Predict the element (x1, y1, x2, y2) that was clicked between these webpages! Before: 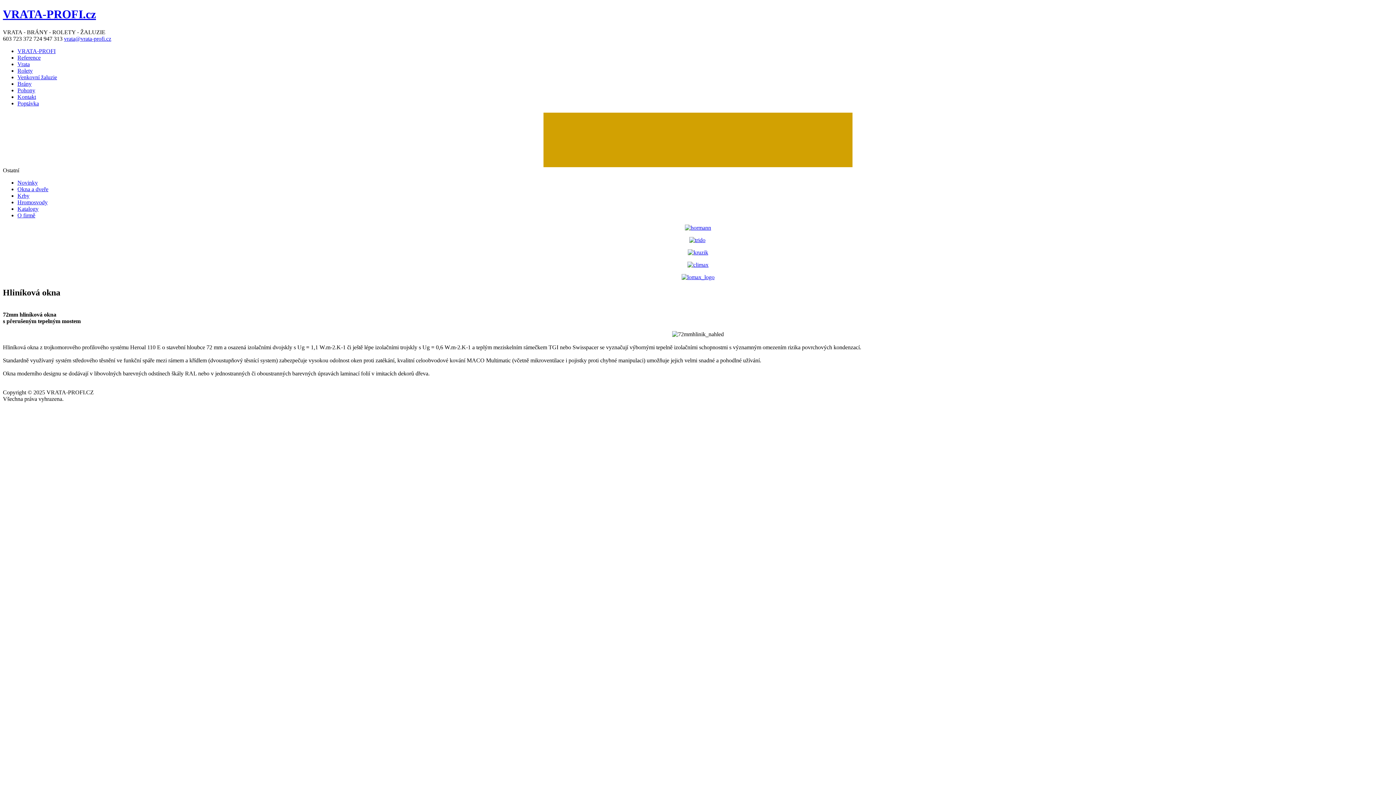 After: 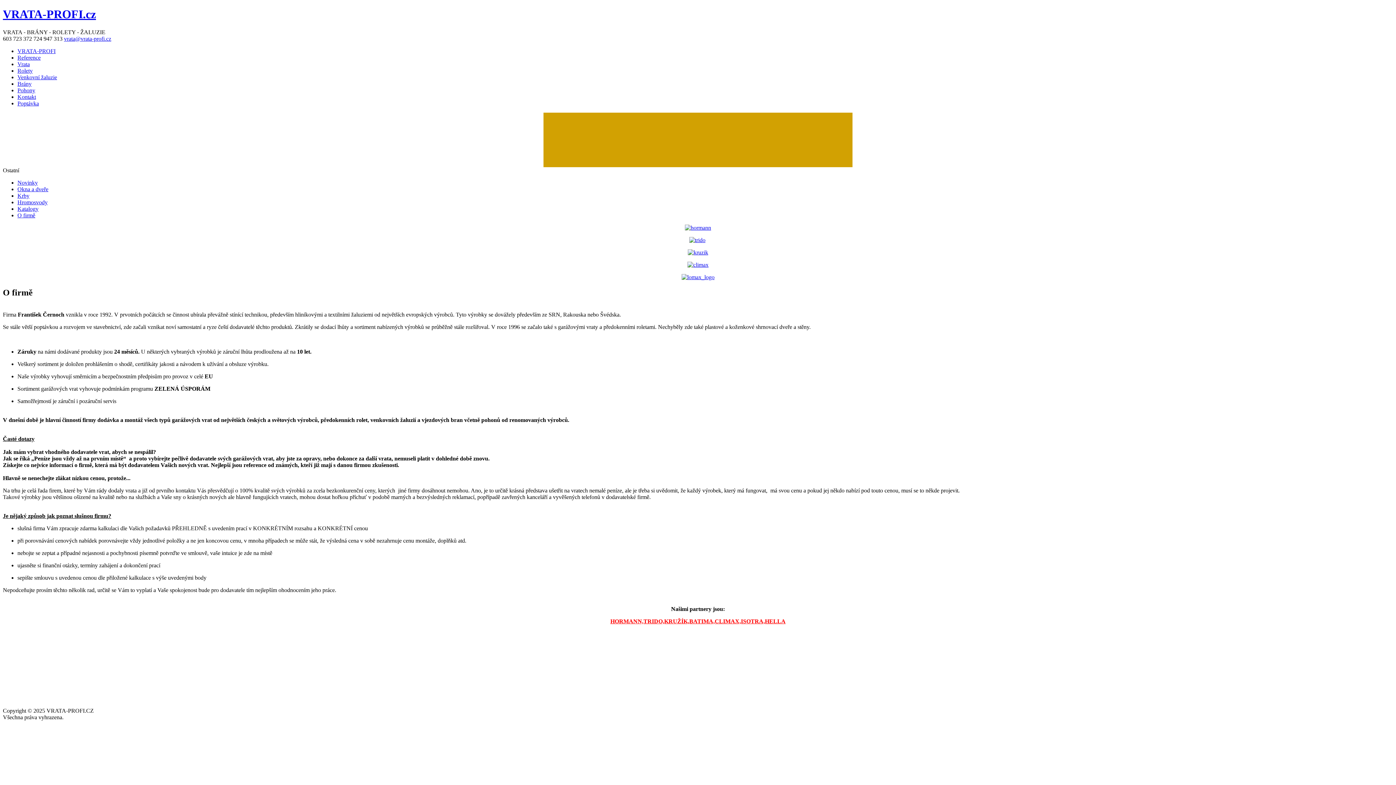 Action: bbox: (17, 212, 35, 218) label: O firmě